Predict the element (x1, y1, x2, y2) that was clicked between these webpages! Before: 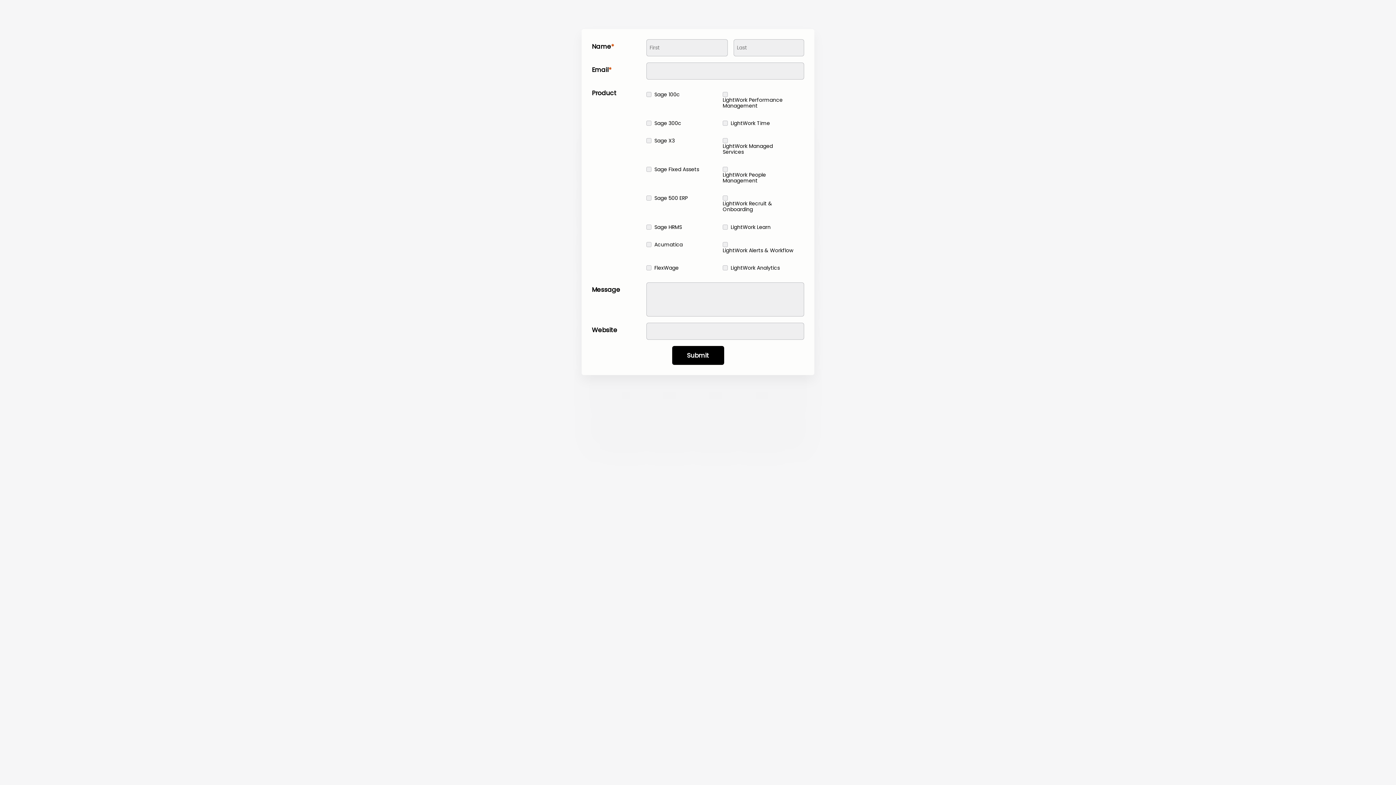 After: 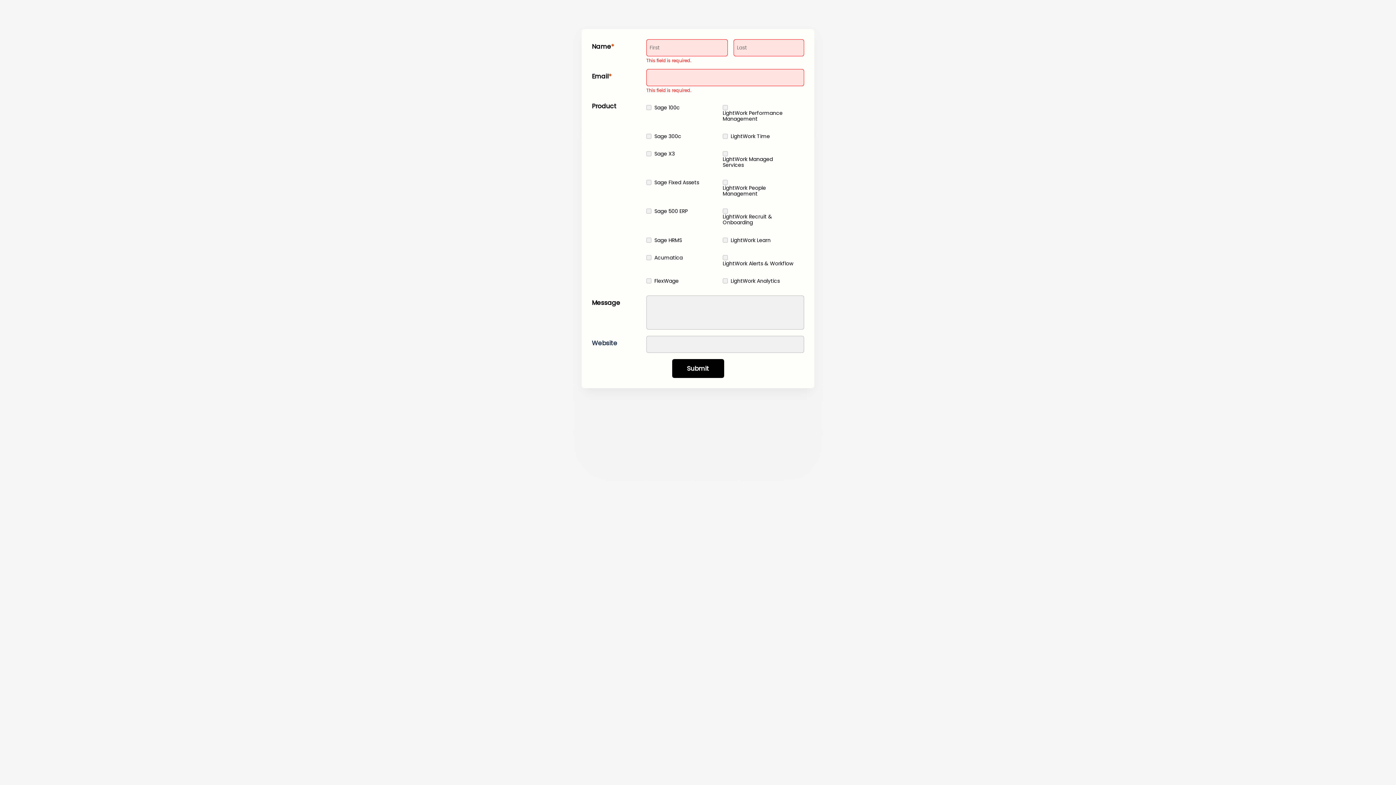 Action: label: Submit bbox: (672, 346, 724, 365)